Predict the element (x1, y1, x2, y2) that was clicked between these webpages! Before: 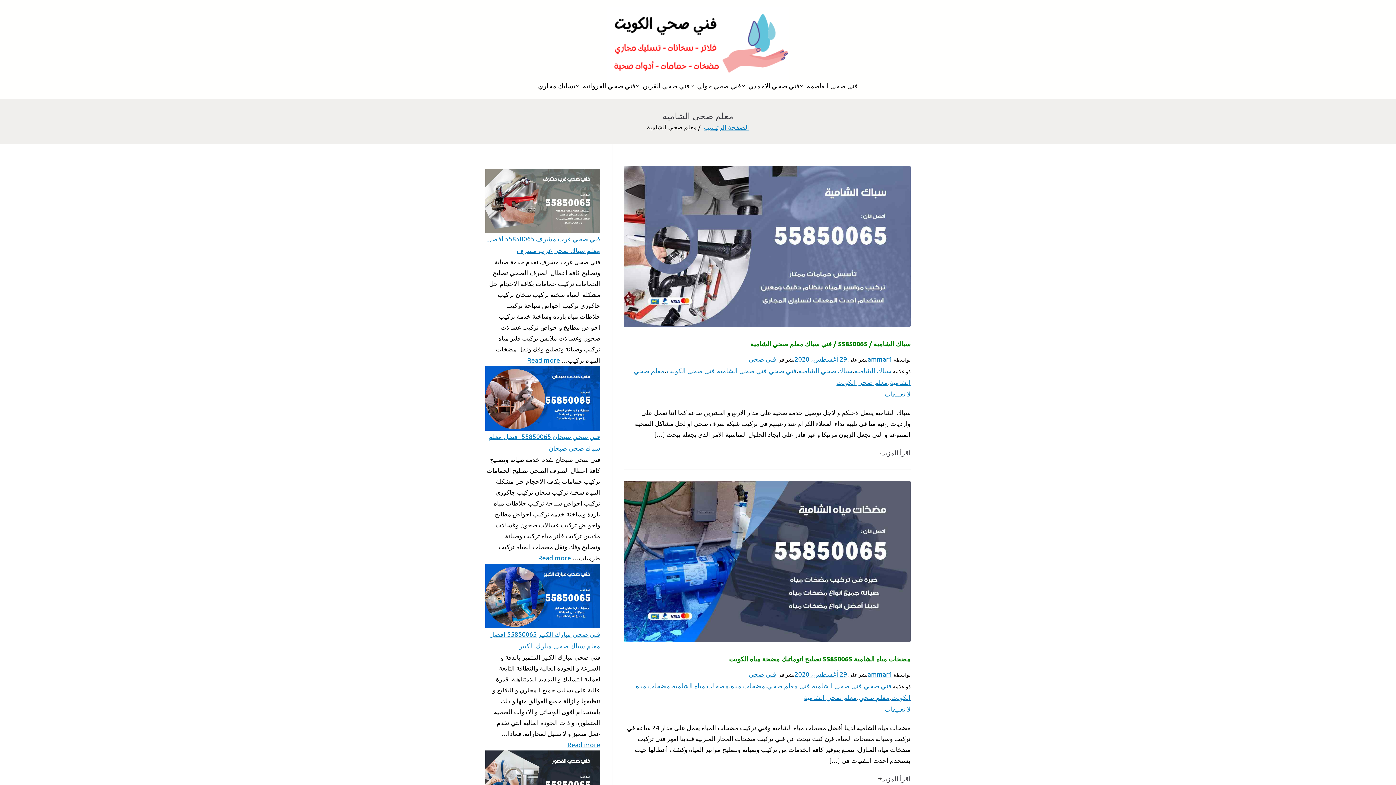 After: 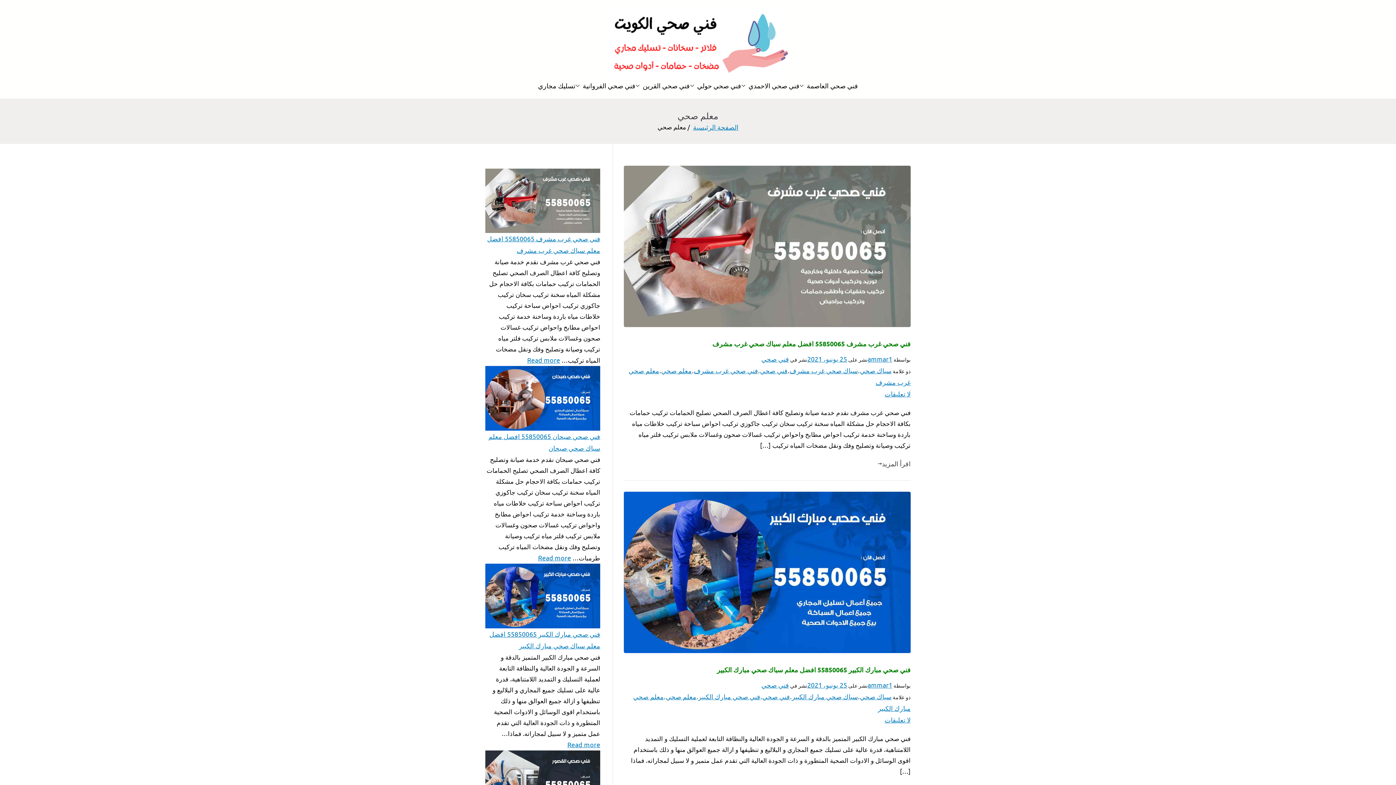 Action: label: معلم صحي bbox: (859, 693, 889, 701)